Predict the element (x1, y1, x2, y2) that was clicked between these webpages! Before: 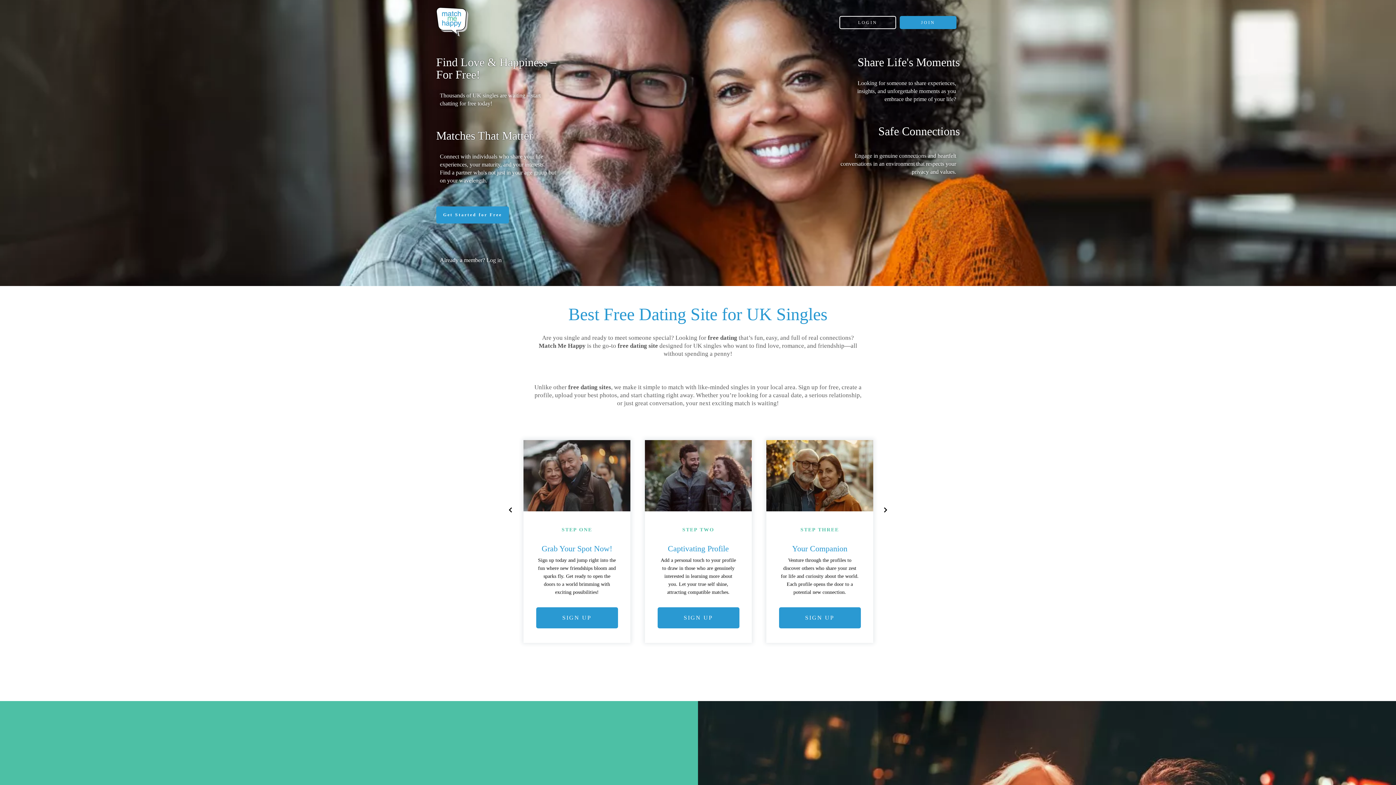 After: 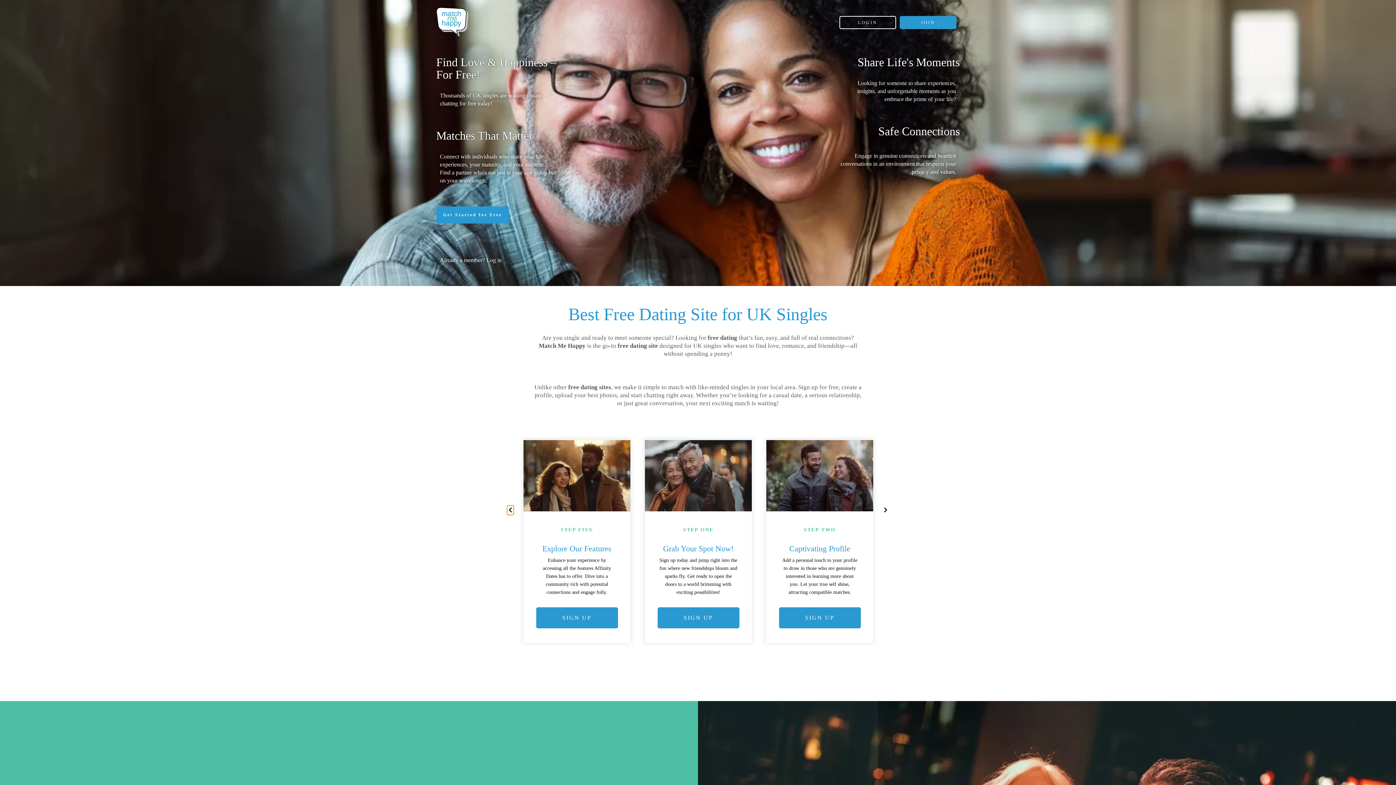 Action: bbox: (507, 505, 513, 515) label: Previous